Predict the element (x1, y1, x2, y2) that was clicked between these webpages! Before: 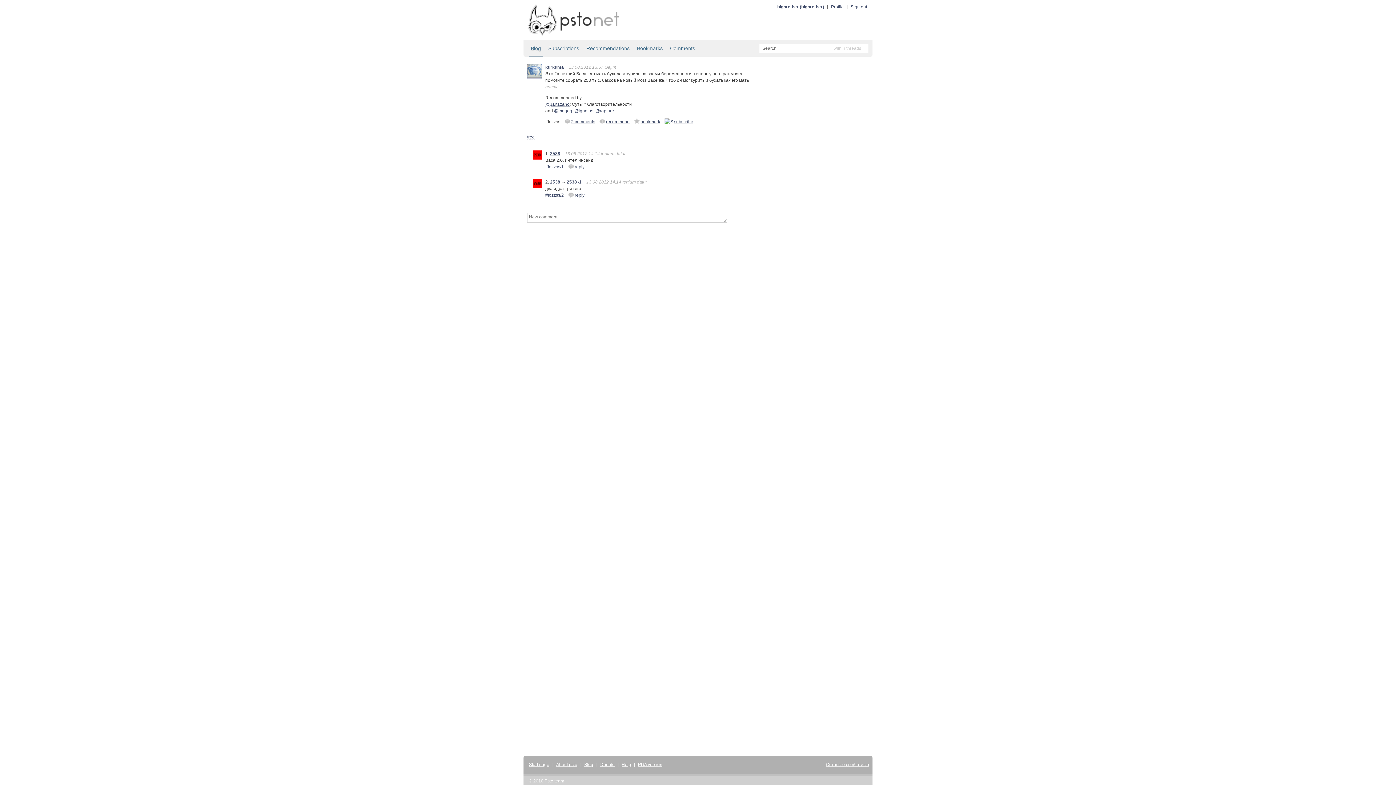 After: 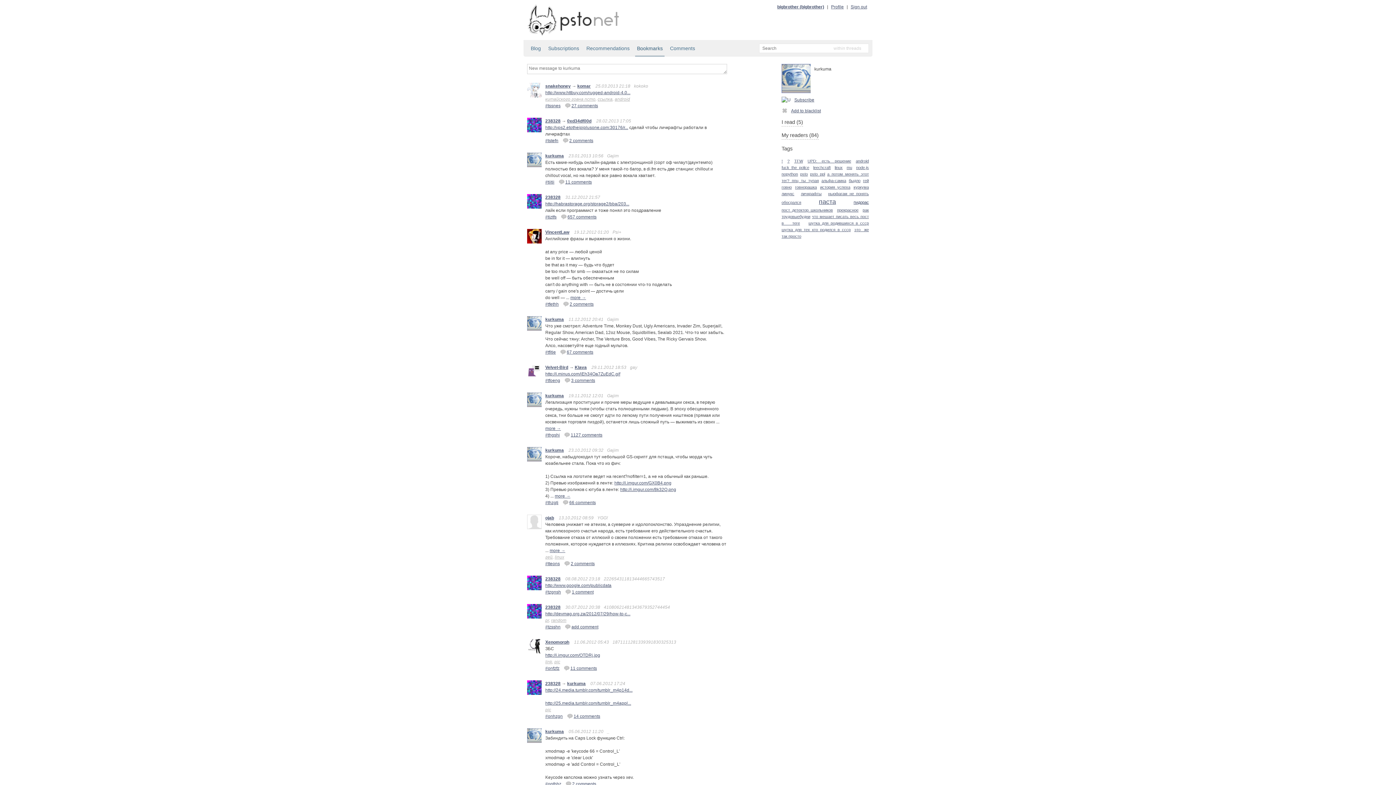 Action: bbox: (635, 40, 664, 56) label: Bookmarks